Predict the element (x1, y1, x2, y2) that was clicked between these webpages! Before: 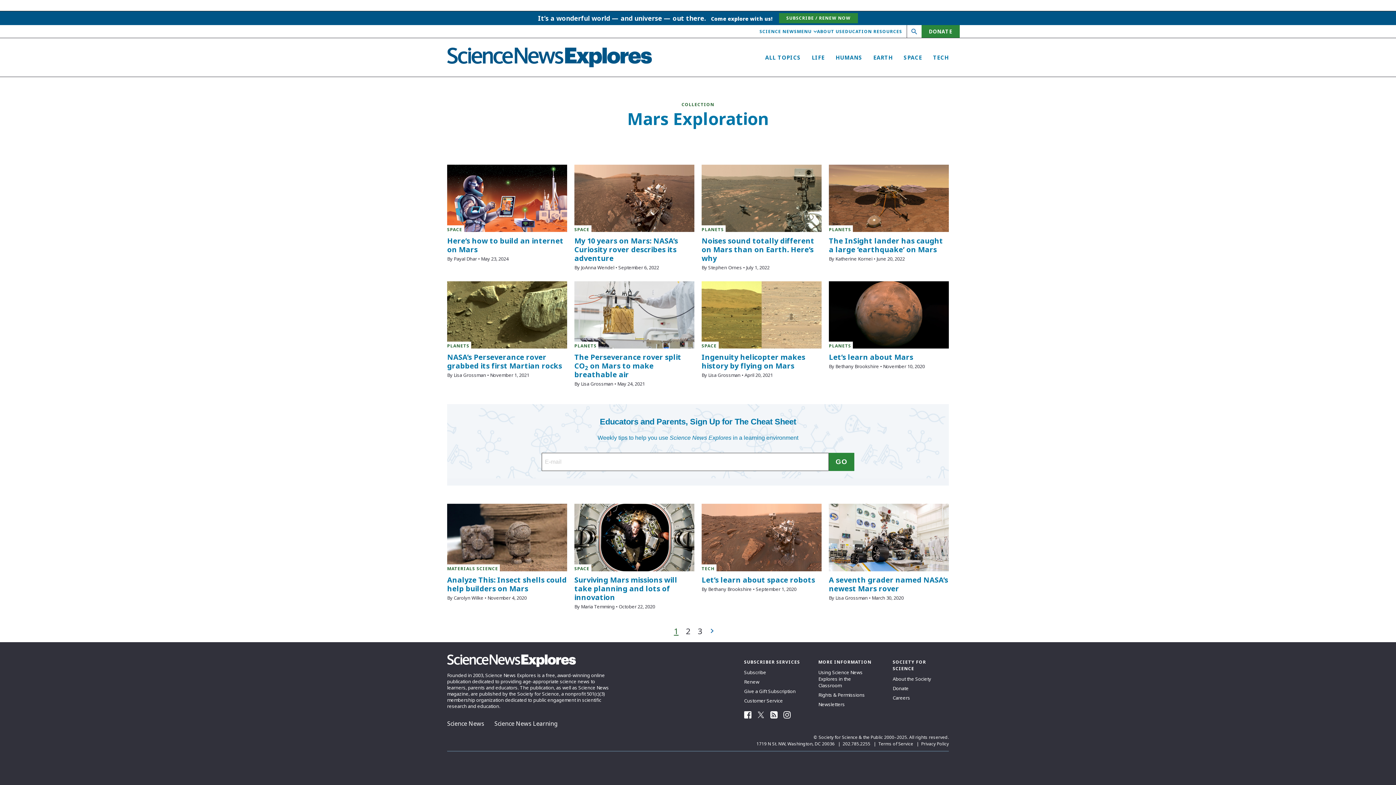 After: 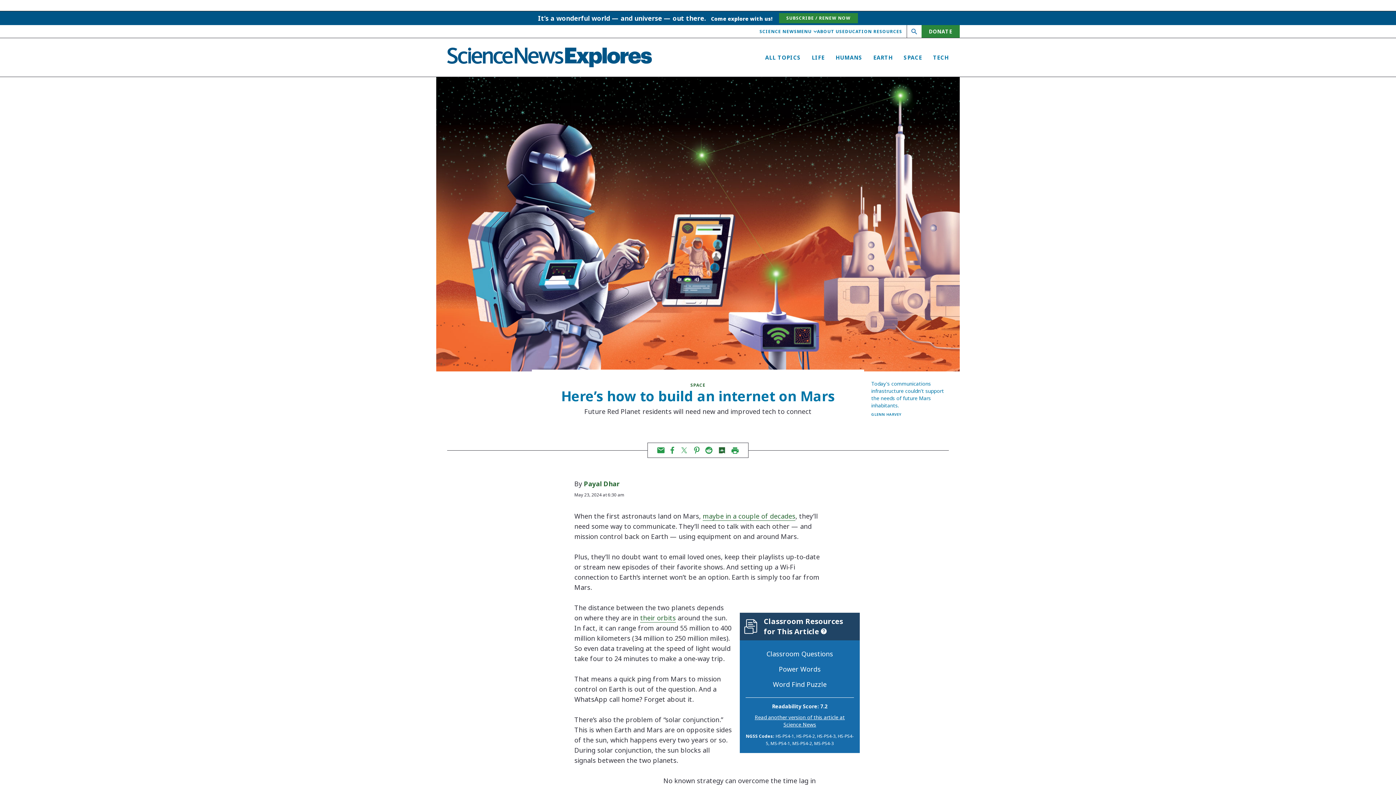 Action: bbox: (447, 235, 563, 254) label: Here’s how to build an internet on Mars